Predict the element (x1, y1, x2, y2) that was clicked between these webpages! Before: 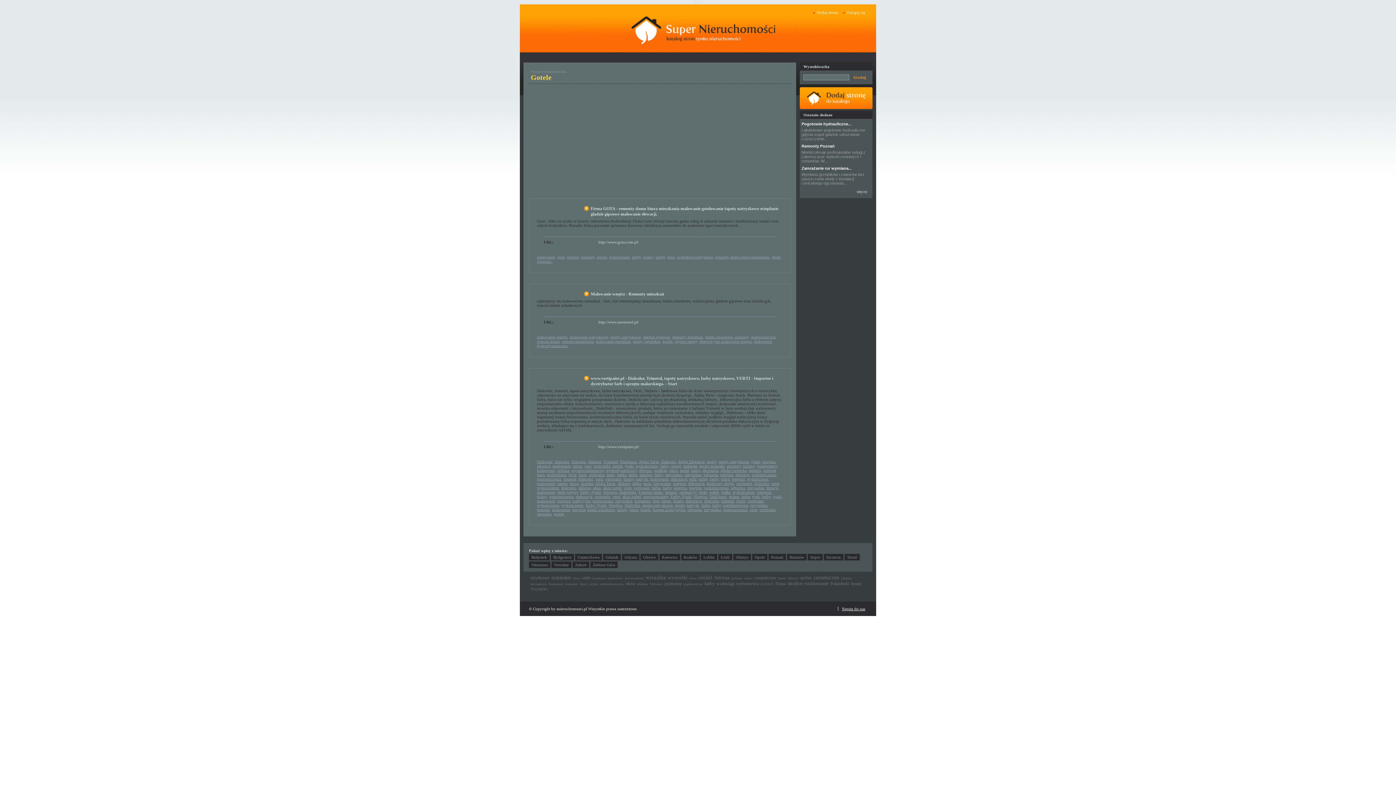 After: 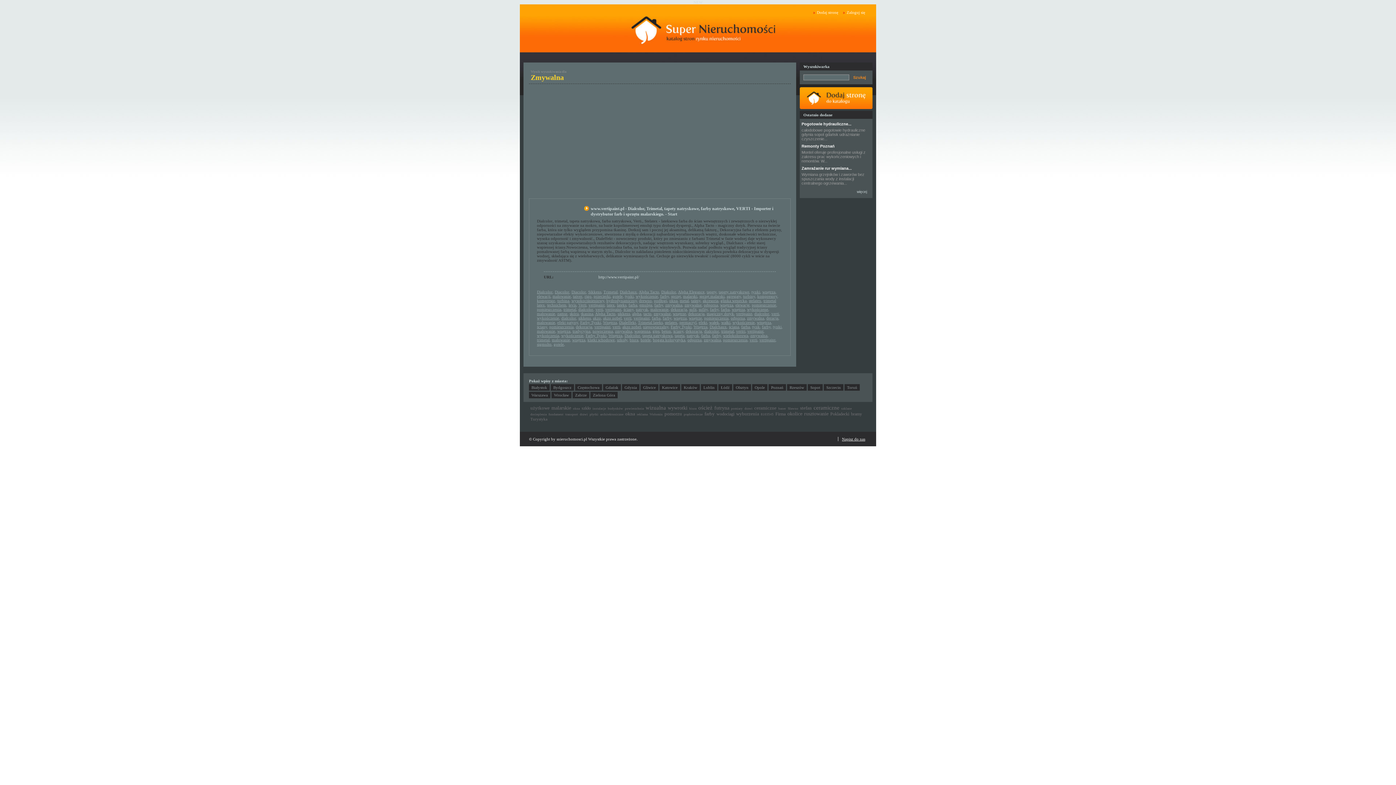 Action: bbox: (665, 472, 682, 477) label: zmywalna